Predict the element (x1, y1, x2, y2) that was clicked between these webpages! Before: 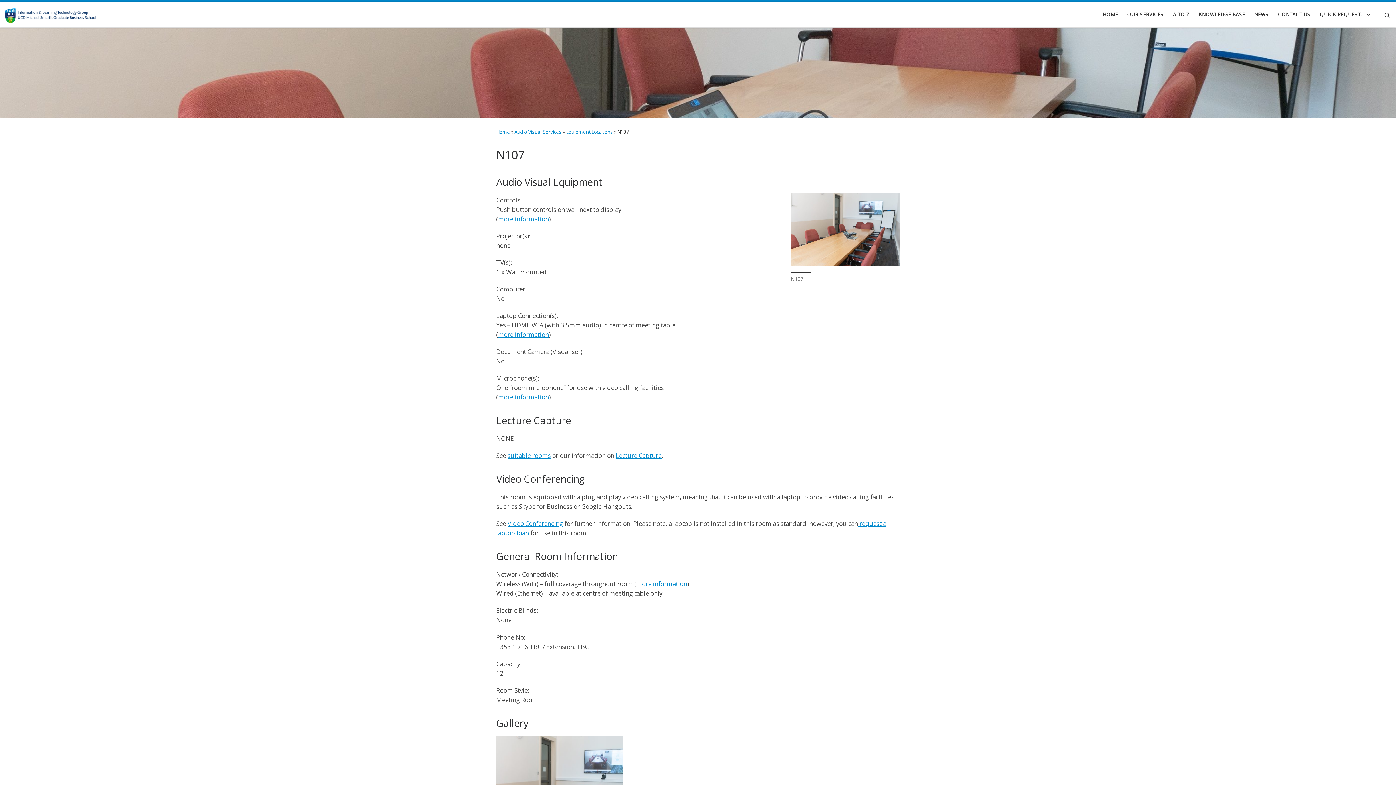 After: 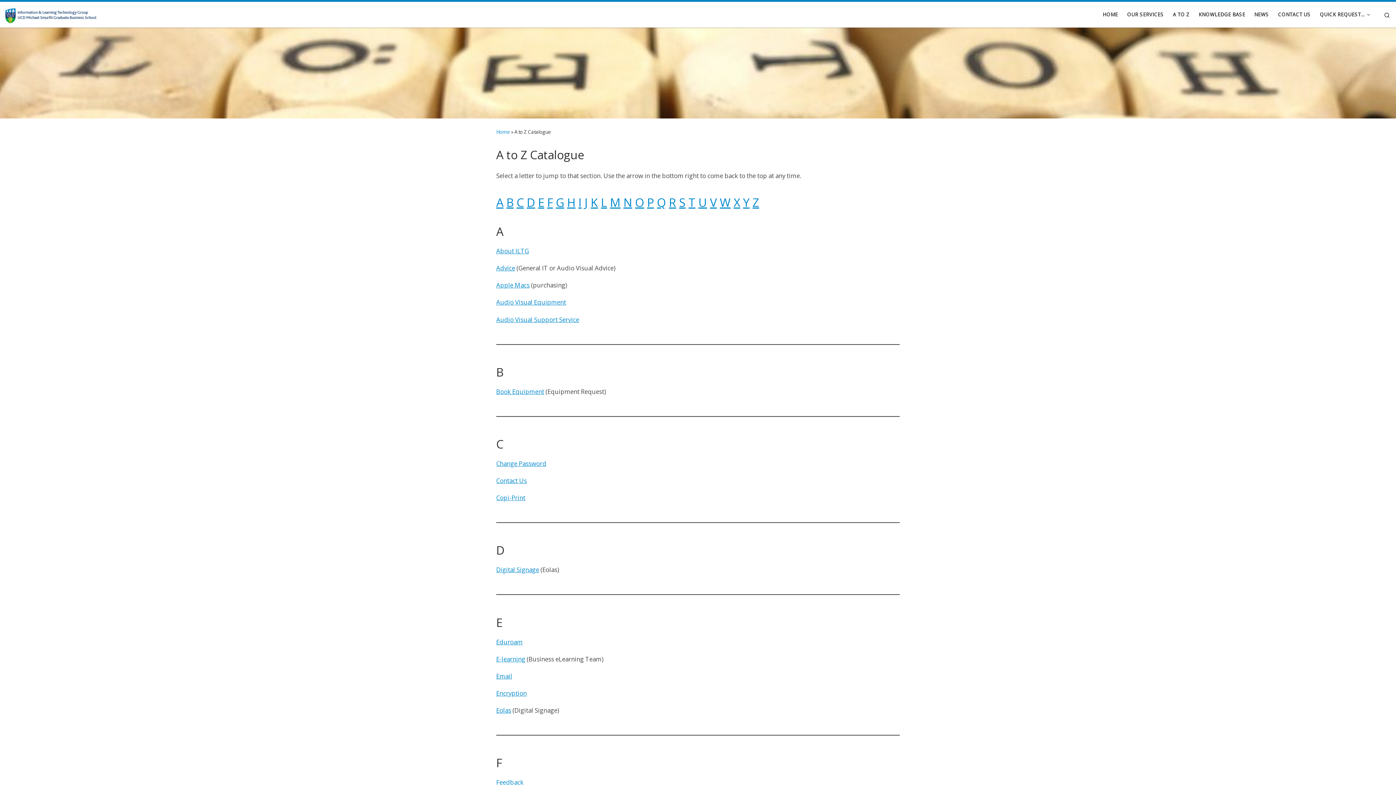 Action: label: A TO Z bbox: (1170, 7, 1192, 21)